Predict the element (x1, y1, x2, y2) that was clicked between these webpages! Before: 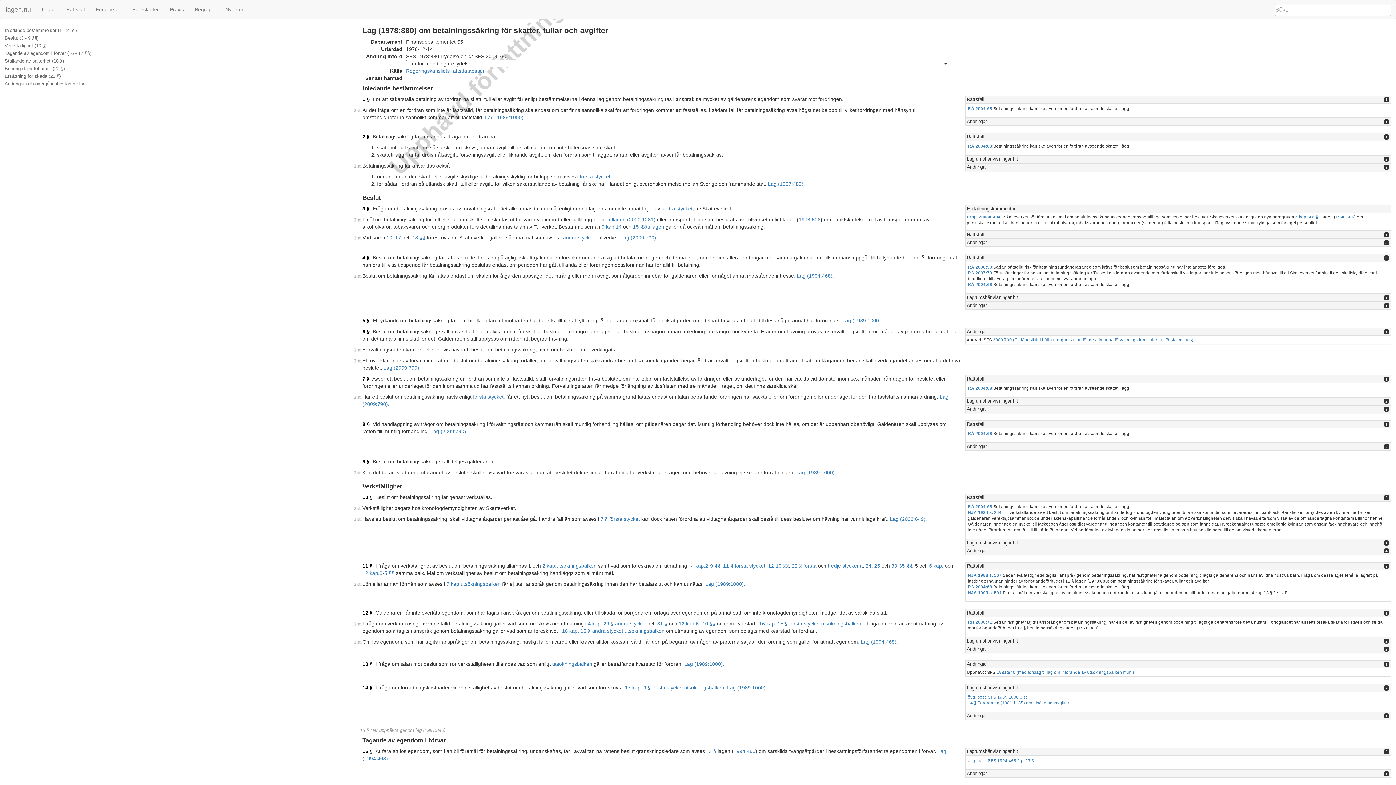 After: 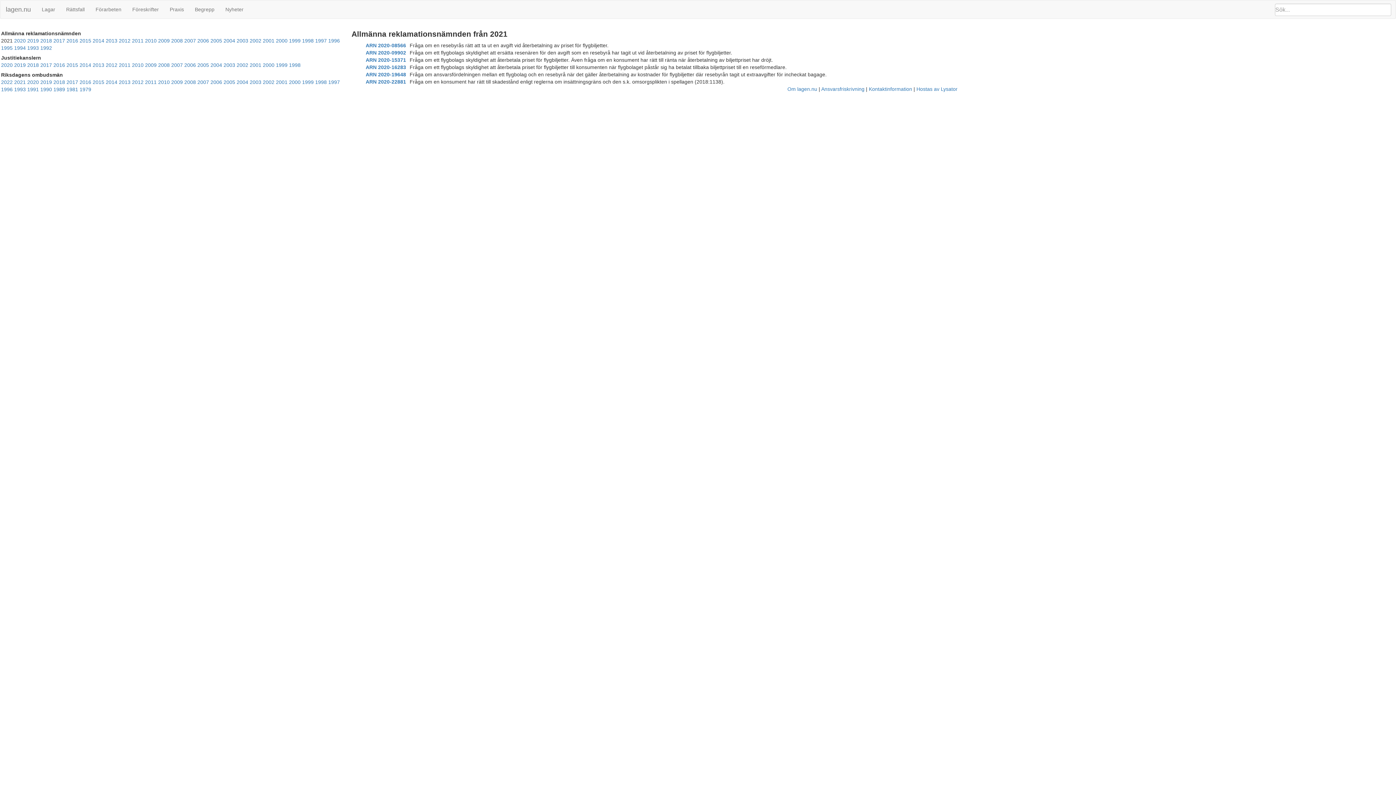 Action: bbox: (164, 0, 189, 18) label: Praxis